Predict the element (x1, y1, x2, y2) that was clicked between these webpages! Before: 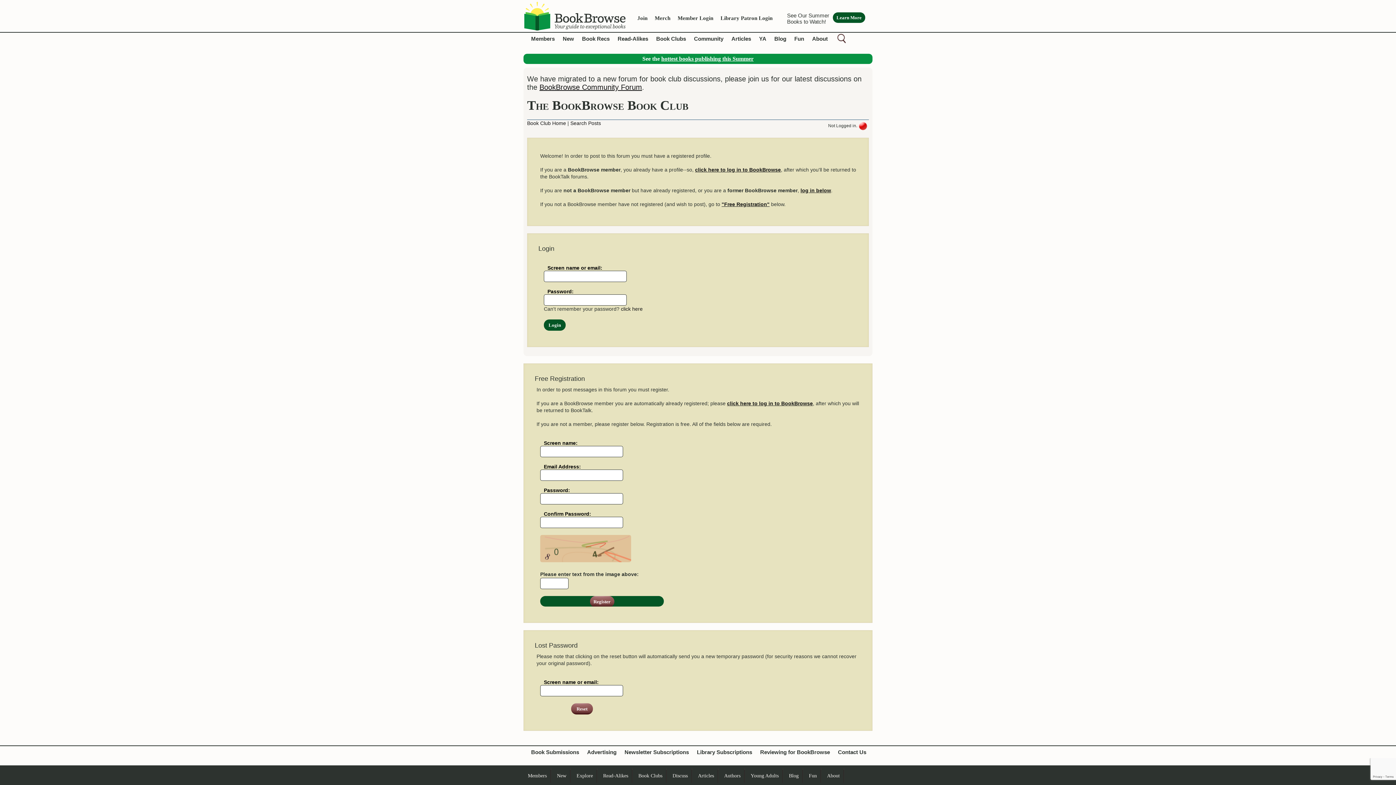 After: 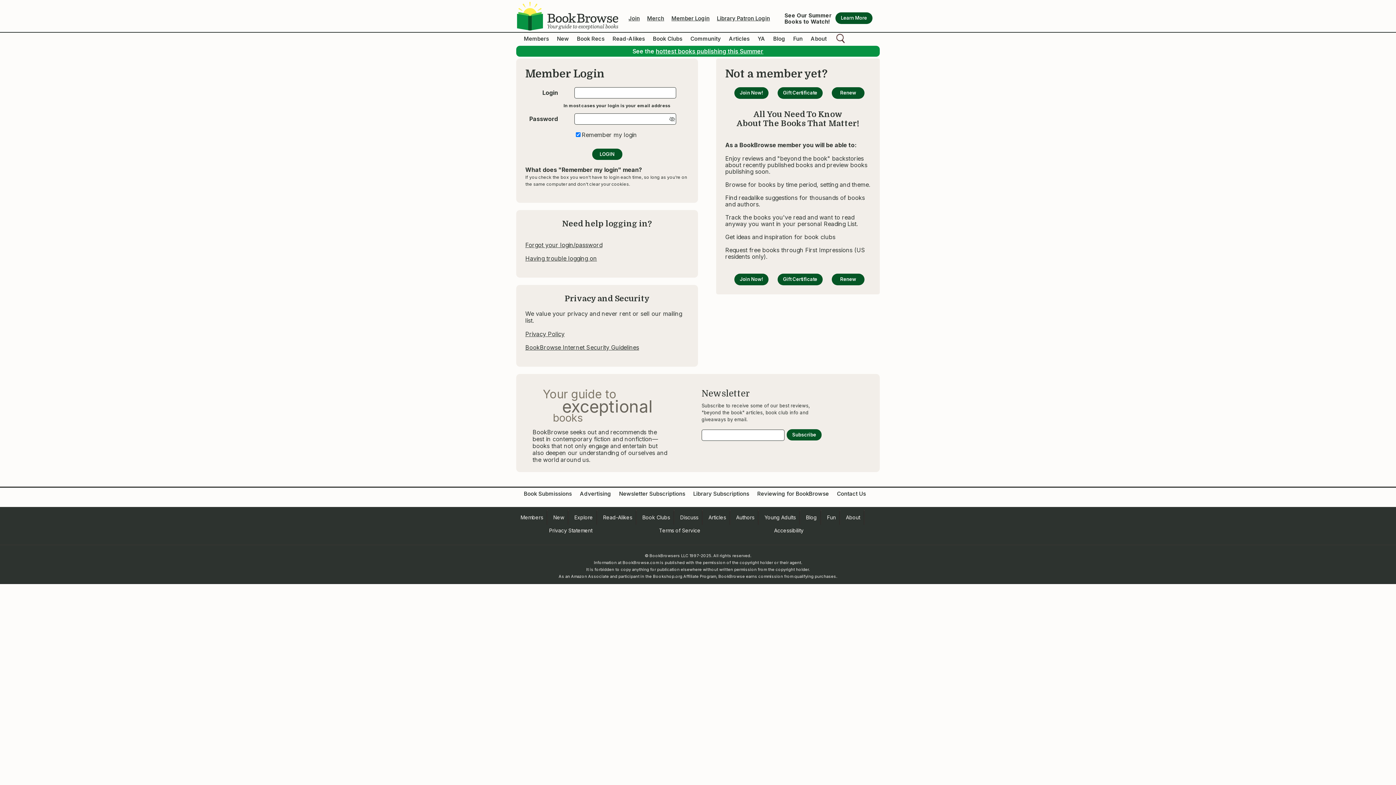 Action: bbox: (695, 166, 781, 172) label: click here to log in to BookBrowse